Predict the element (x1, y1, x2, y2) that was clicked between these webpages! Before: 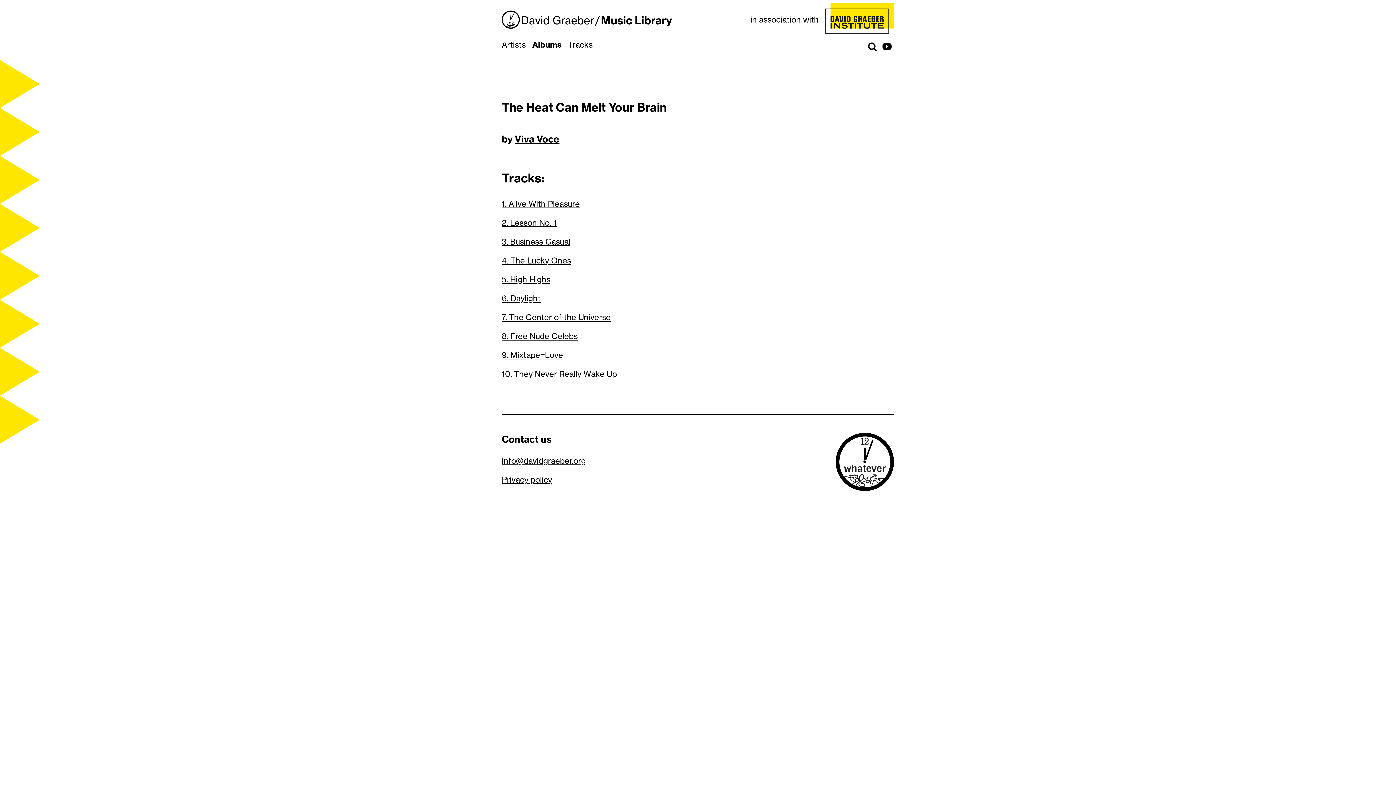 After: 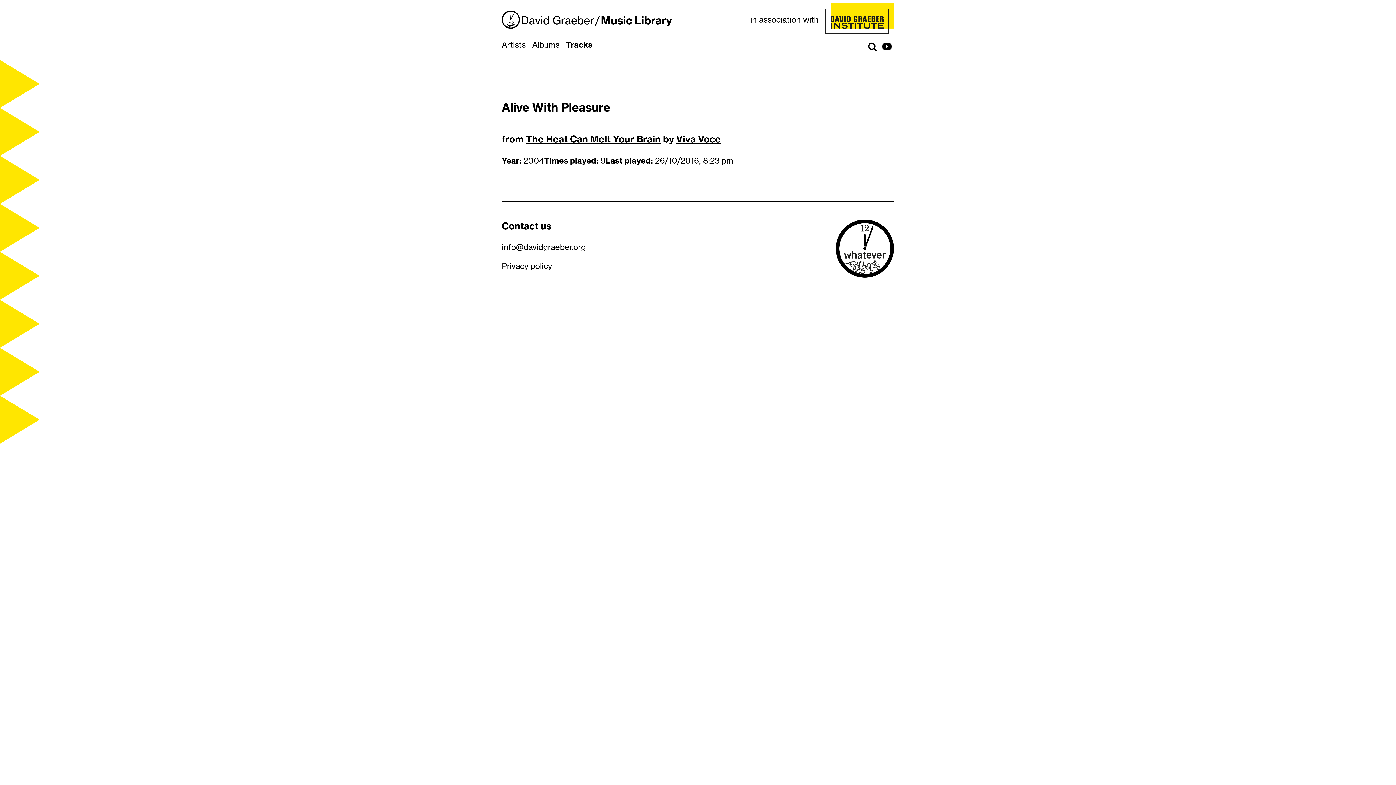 Action: label: 1. Alive With Pleasure bbox: (501, 199, 580, 208)